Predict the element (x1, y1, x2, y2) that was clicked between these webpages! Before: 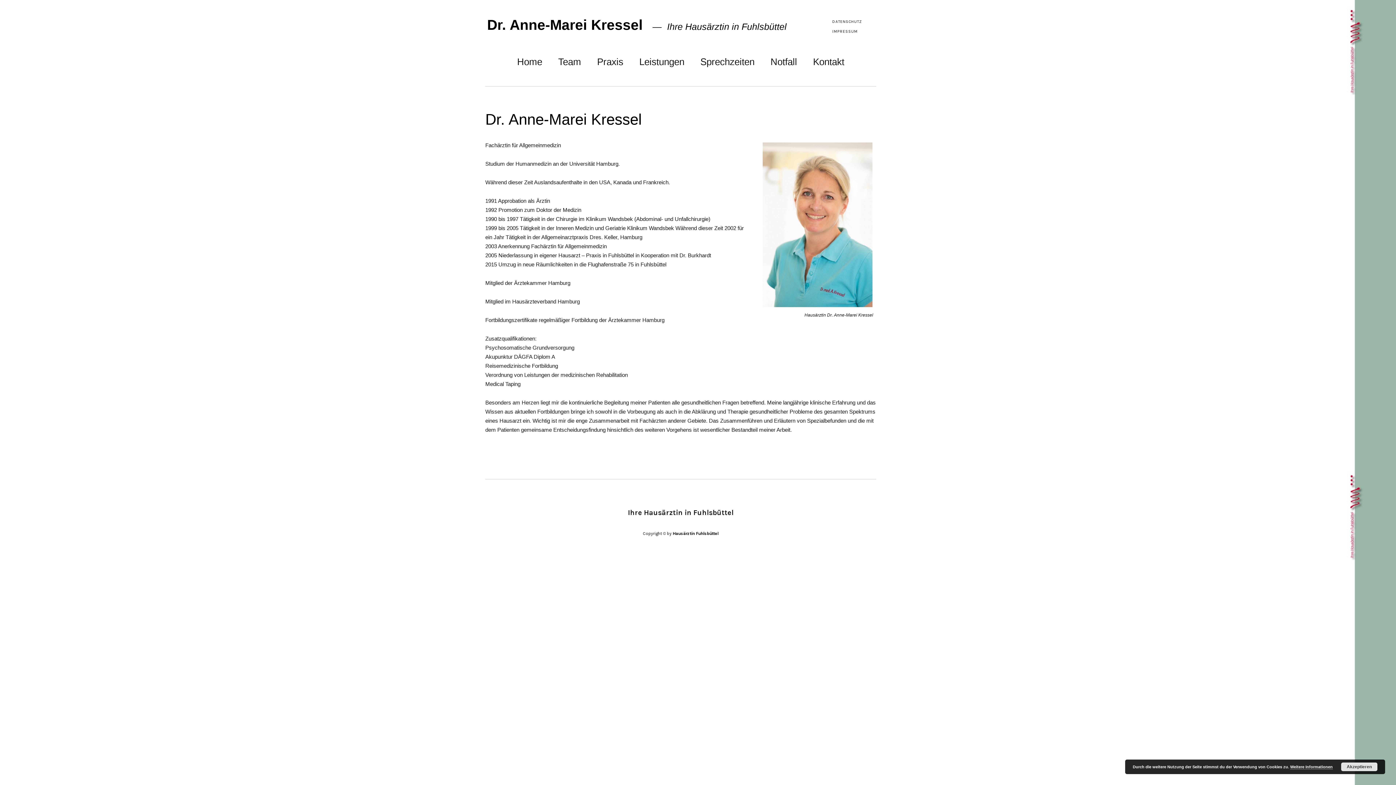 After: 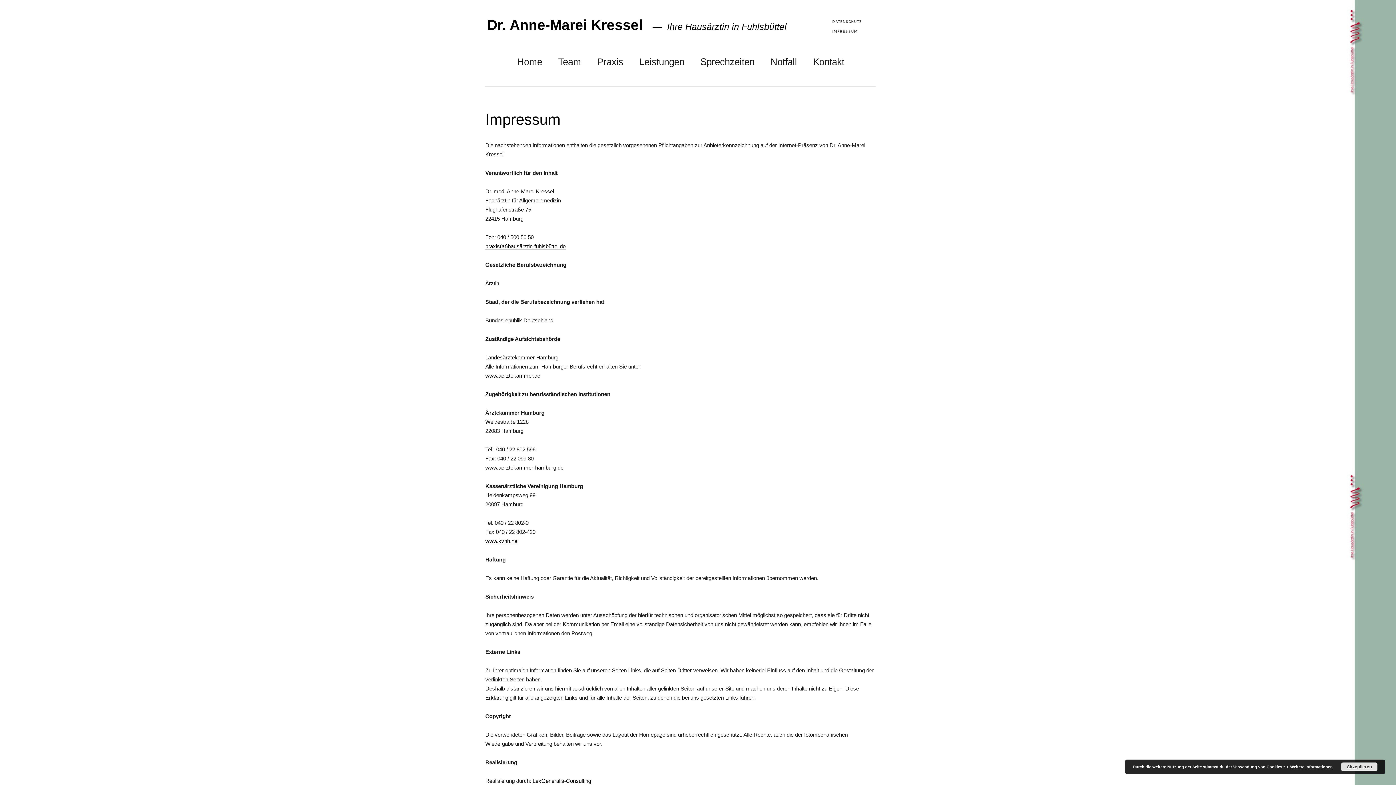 Action: bbox: (832, 29, 857, 33) label: IMPRESSUM